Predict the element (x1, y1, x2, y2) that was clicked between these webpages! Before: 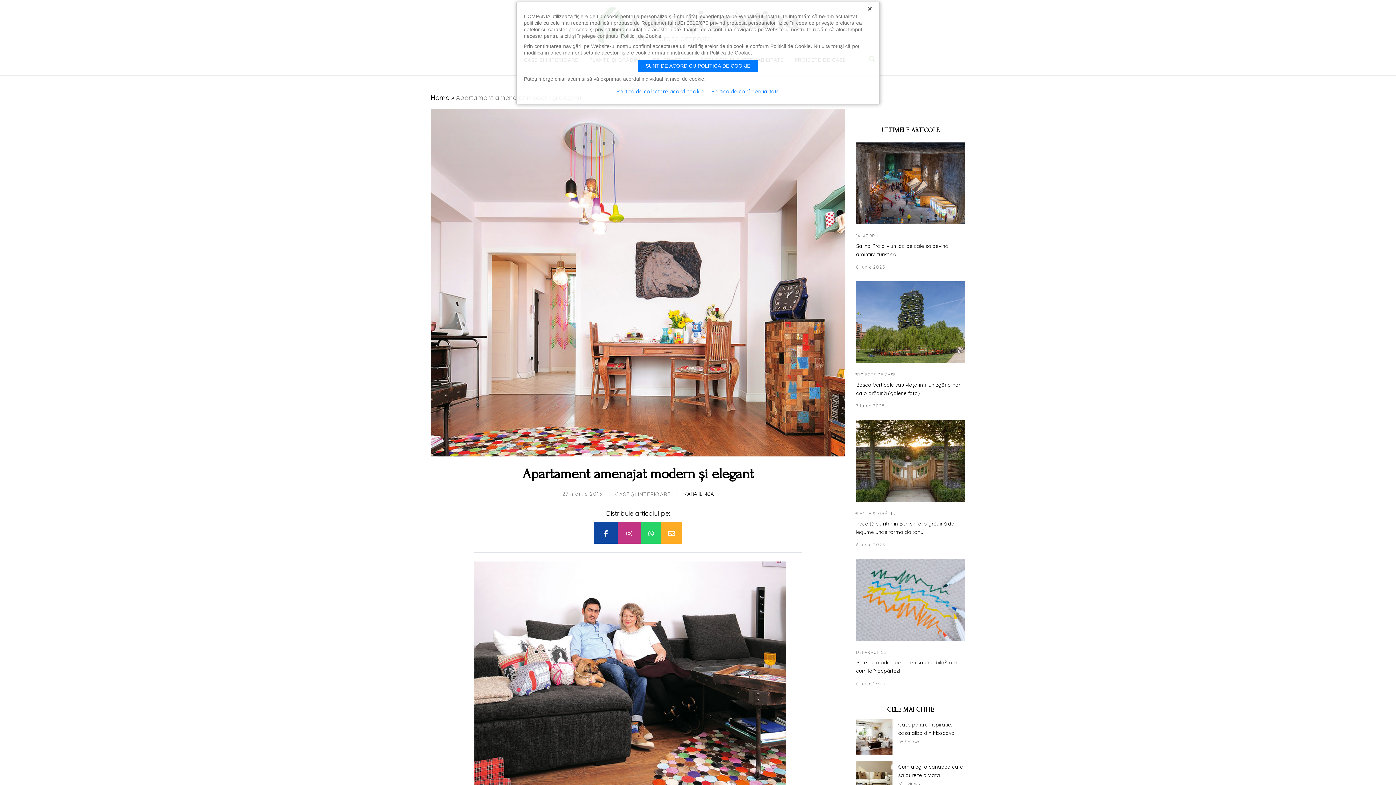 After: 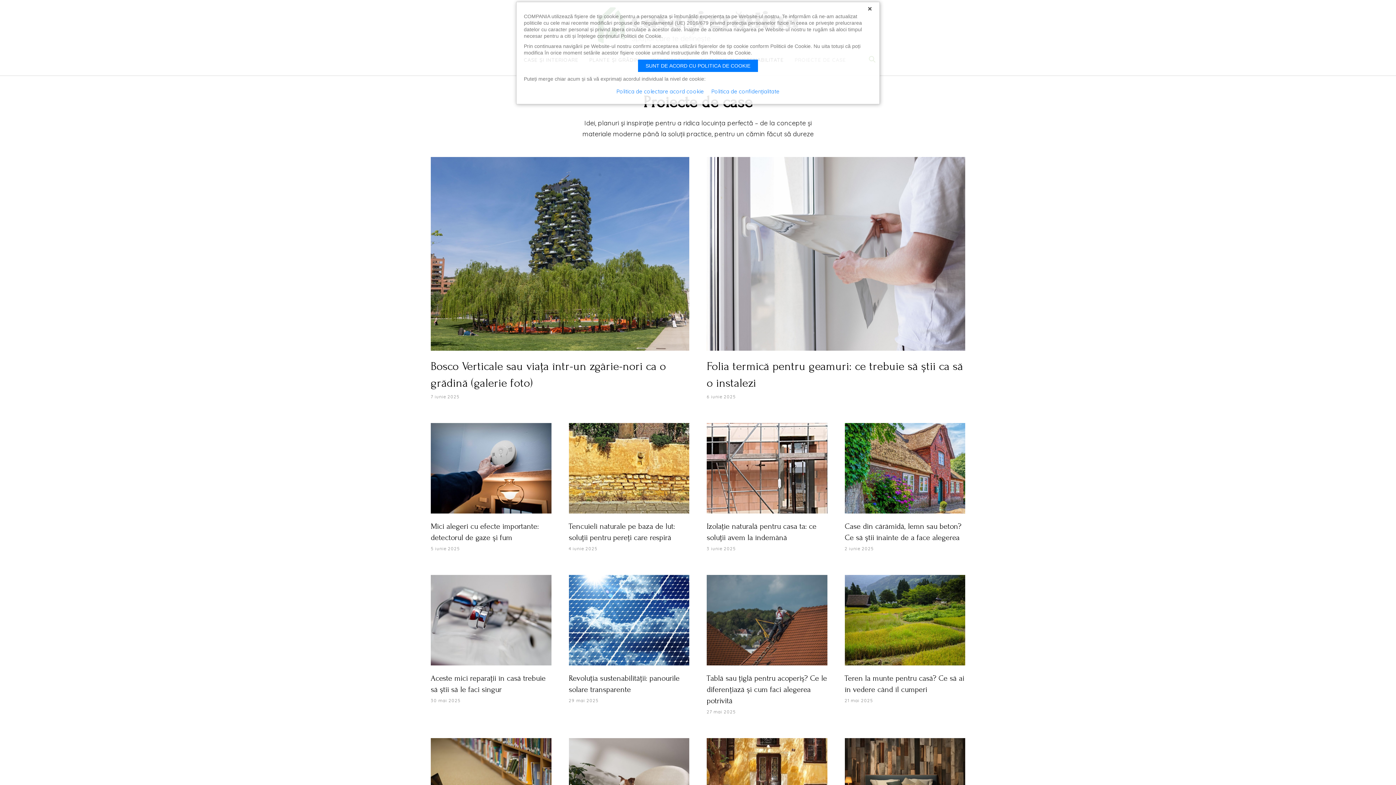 Action: label: PROIECTE DE CASE bbox: (854, 371, 896, 378)